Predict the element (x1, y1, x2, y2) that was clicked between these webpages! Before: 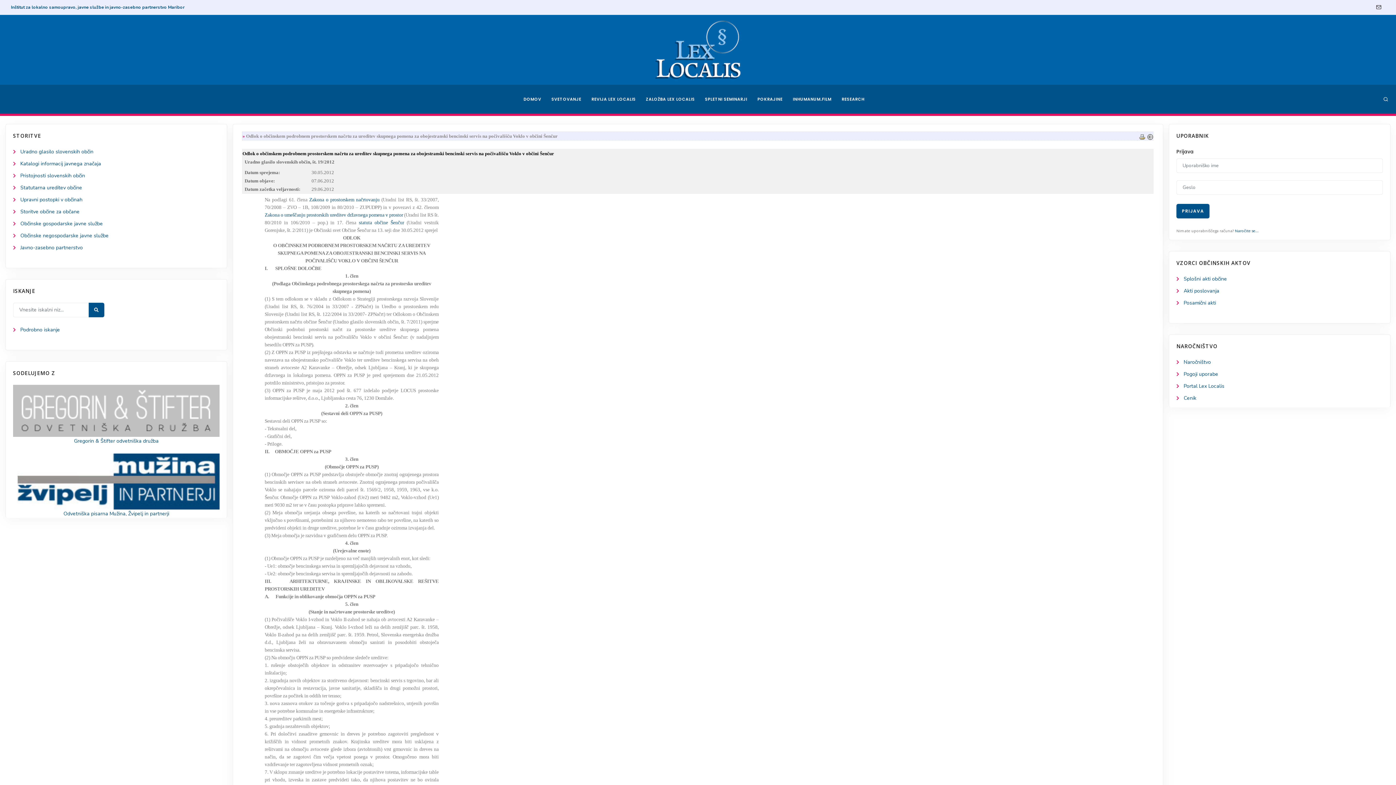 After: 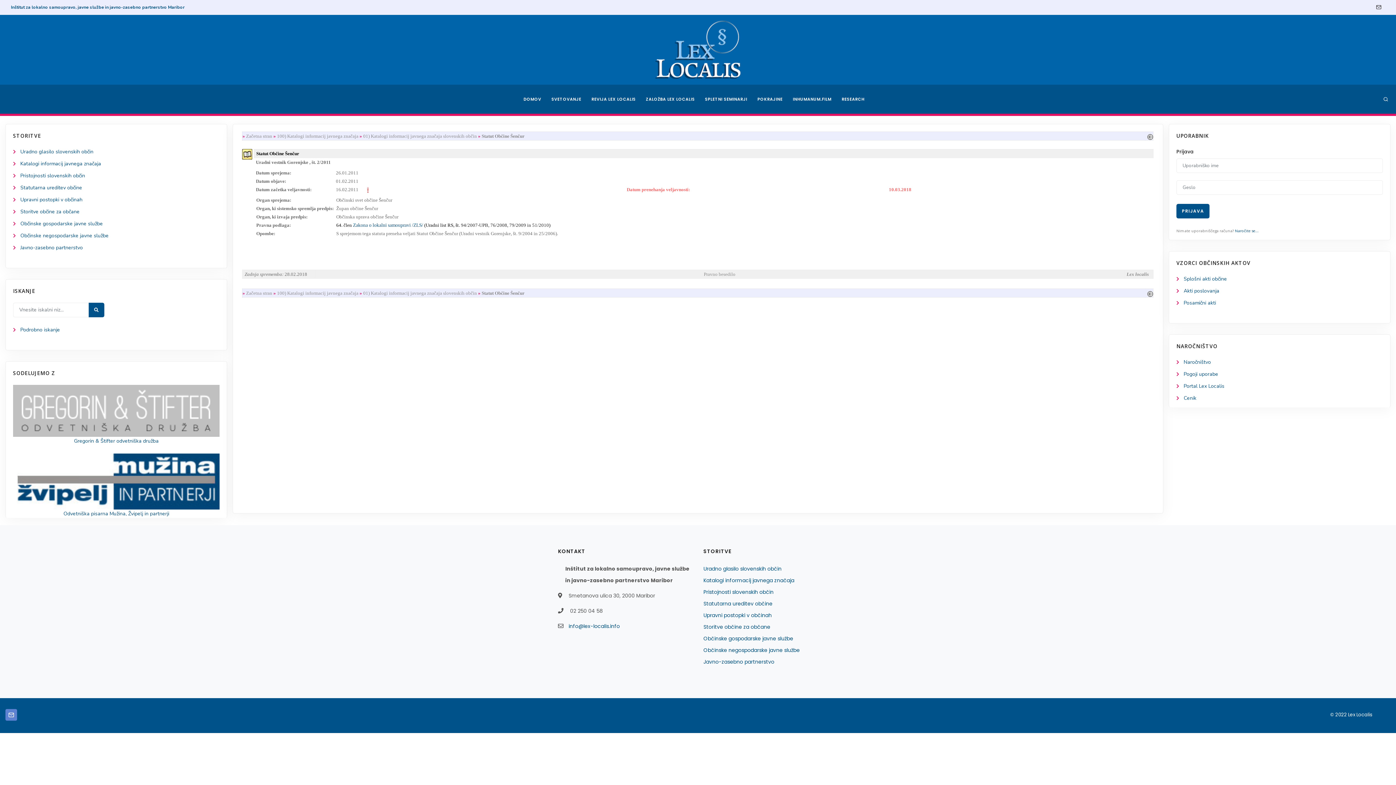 Action: bbox: (359, 220, 404, 225) label: statuta občine Šenčur